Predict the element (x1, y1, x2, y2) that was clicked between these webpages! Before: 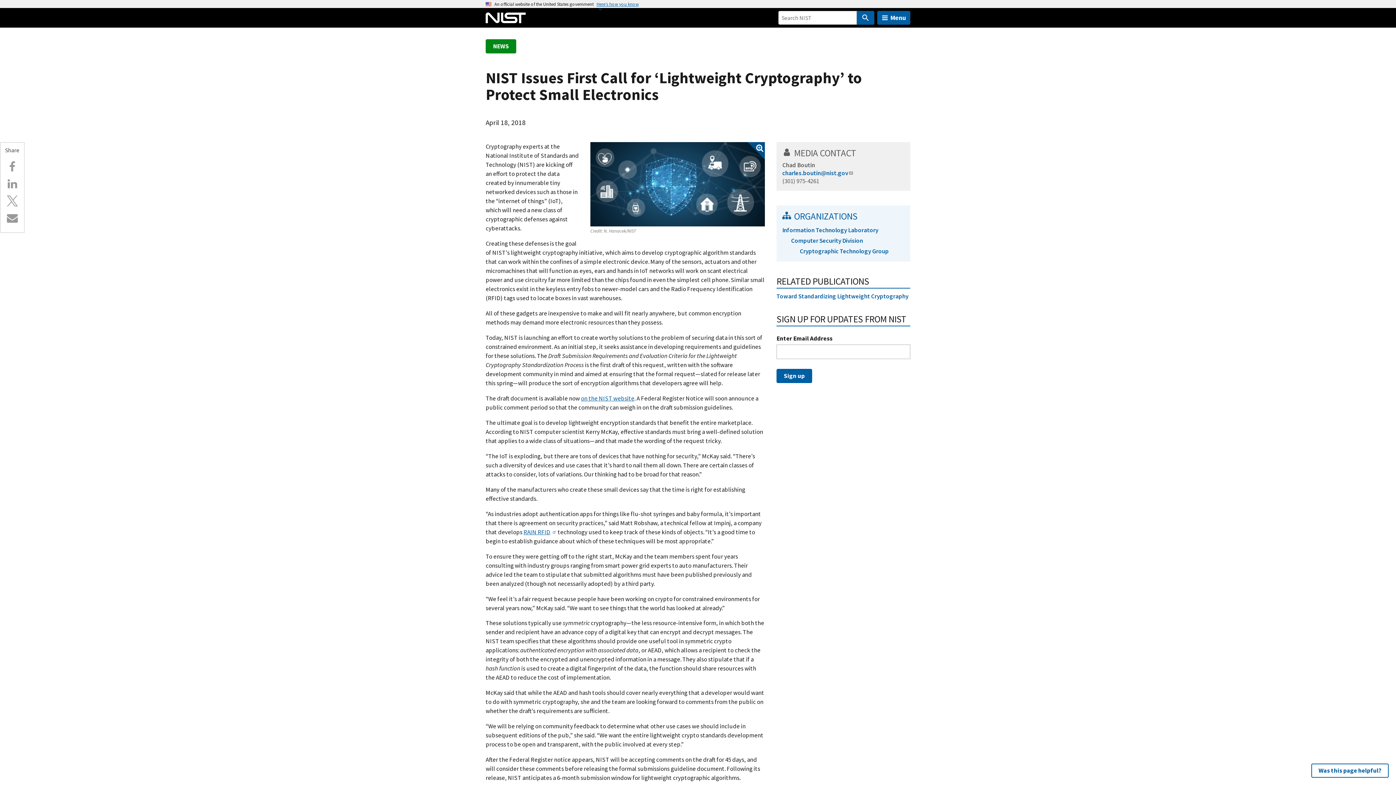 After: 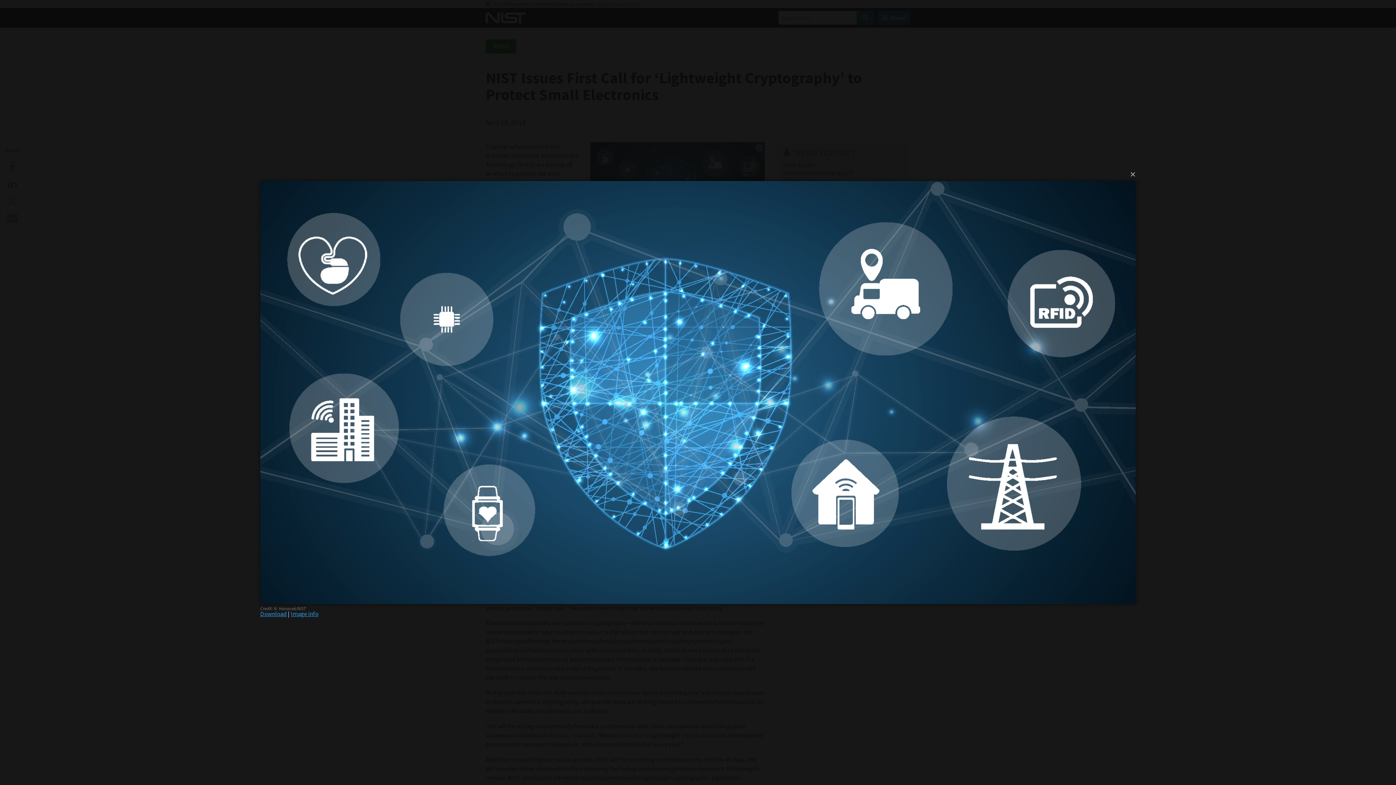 Action: label: Enlarge this image bbox: (590, 142, 765, 226)